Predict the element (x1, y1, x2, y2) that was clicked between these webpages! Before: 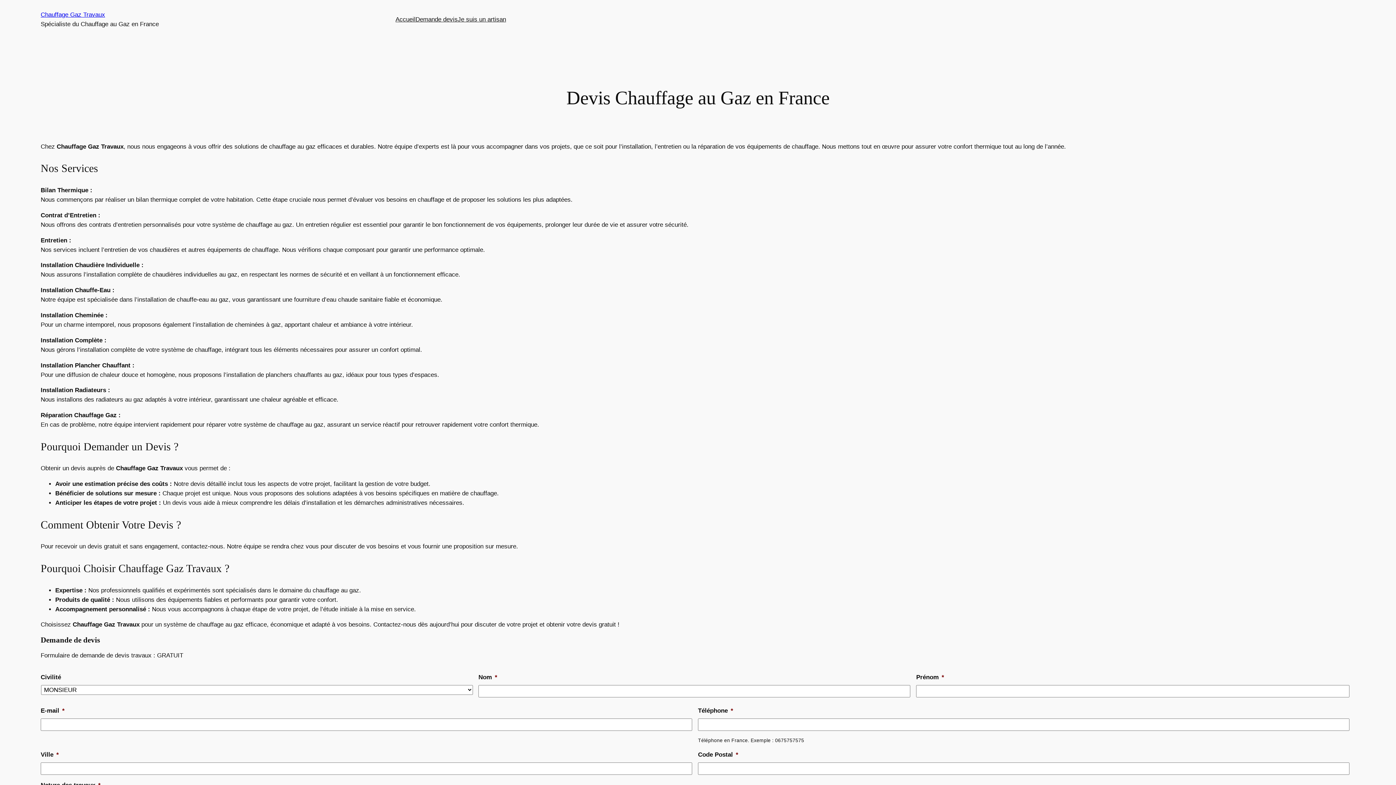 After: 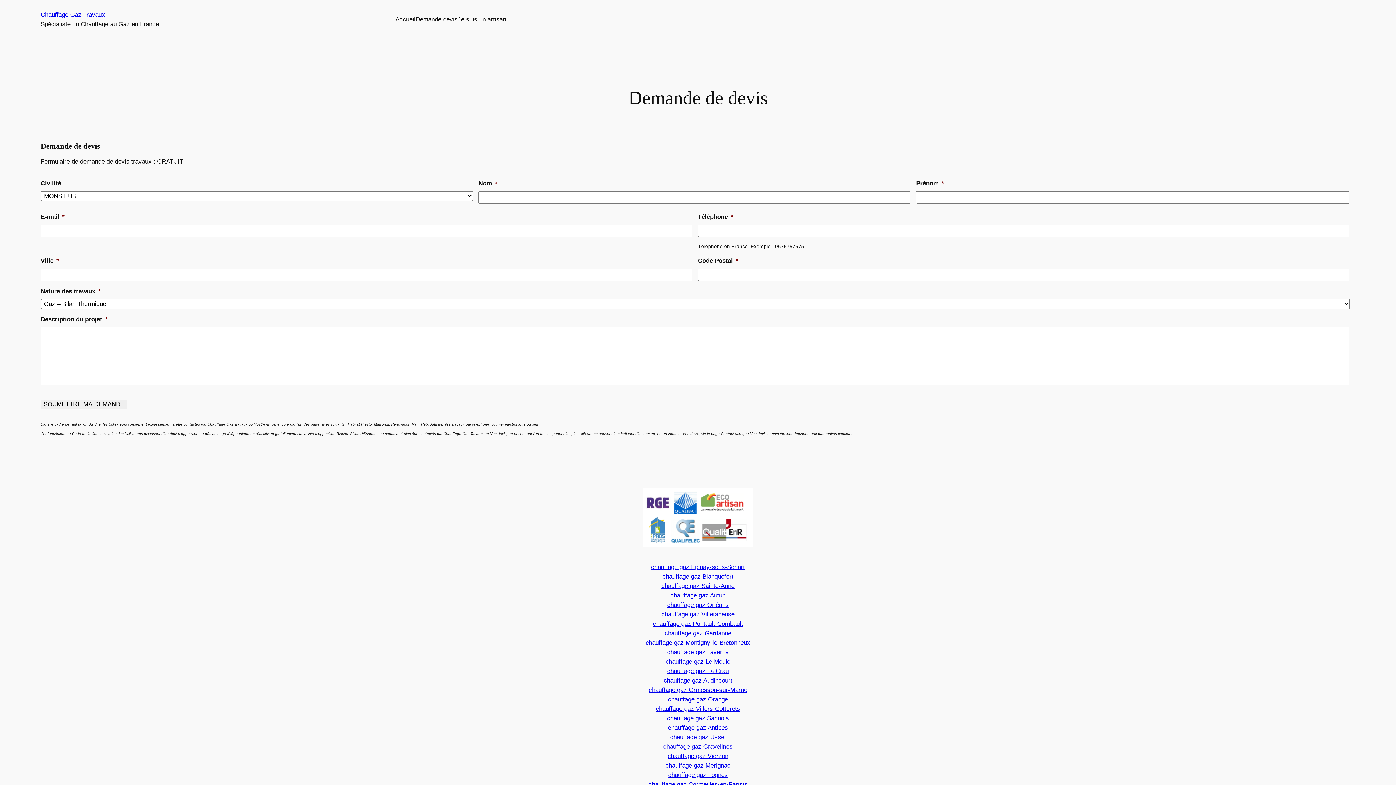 Action: label: Demande devis bbox: (415, 14, 457, 24)